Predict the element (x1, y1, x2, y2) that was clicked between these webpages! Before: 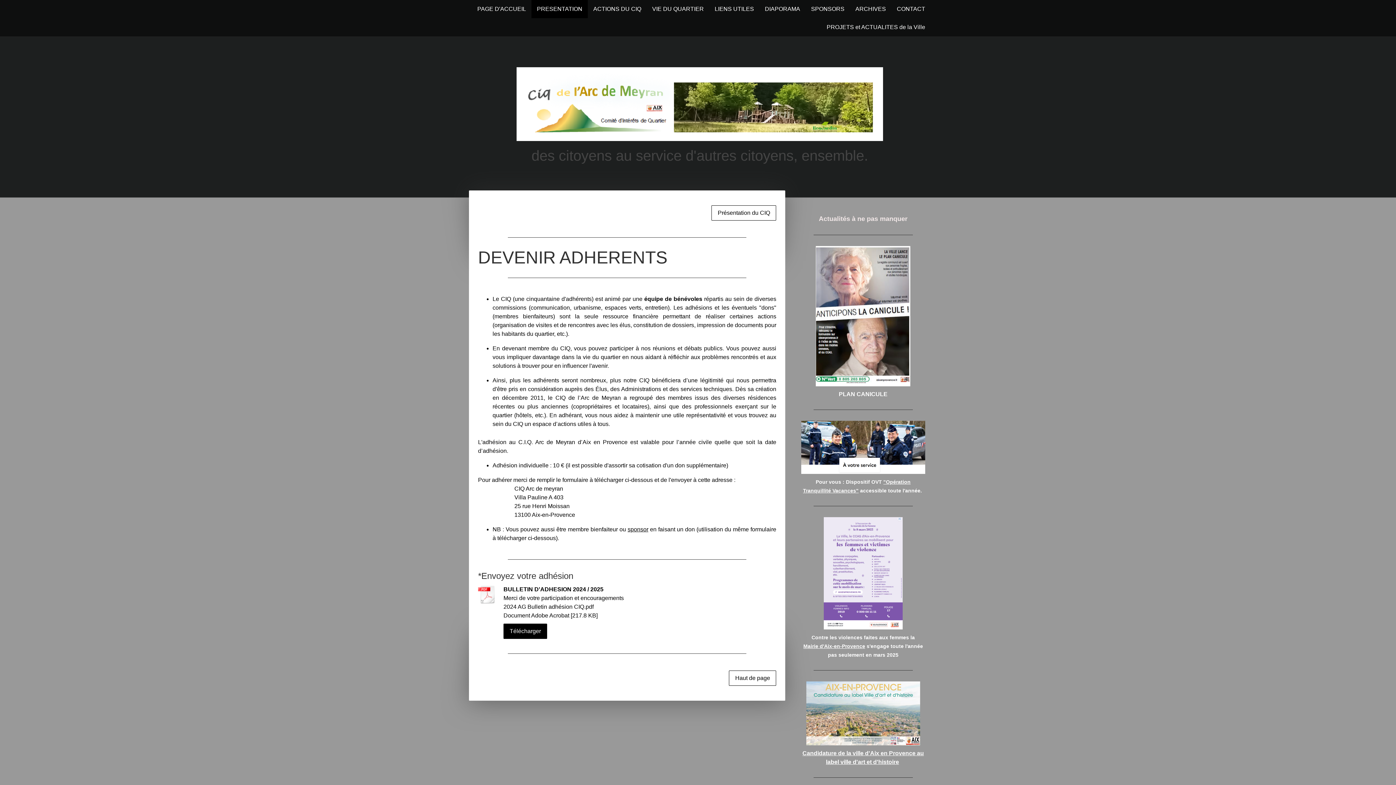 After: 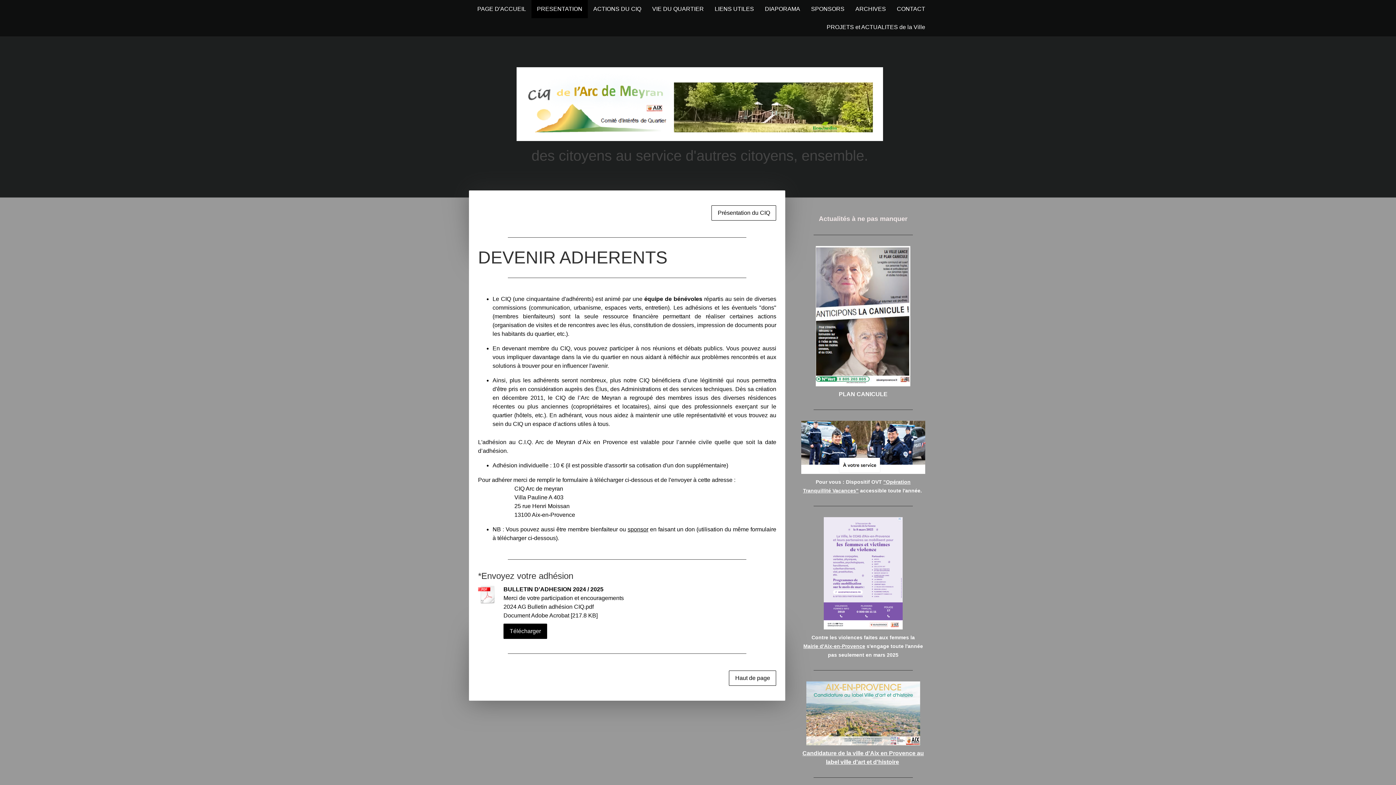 Action: bbox: (729, 670, 776, 686) label: Haut de page